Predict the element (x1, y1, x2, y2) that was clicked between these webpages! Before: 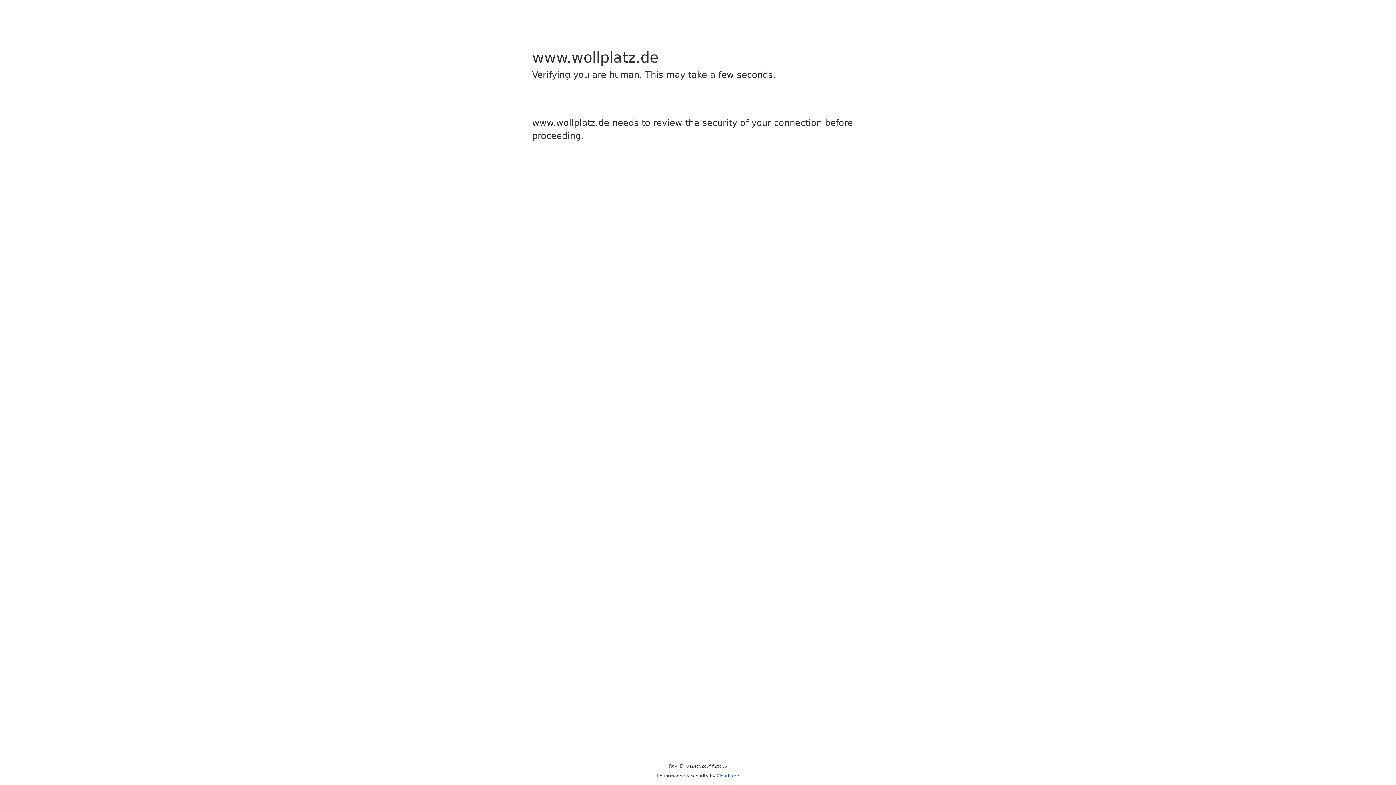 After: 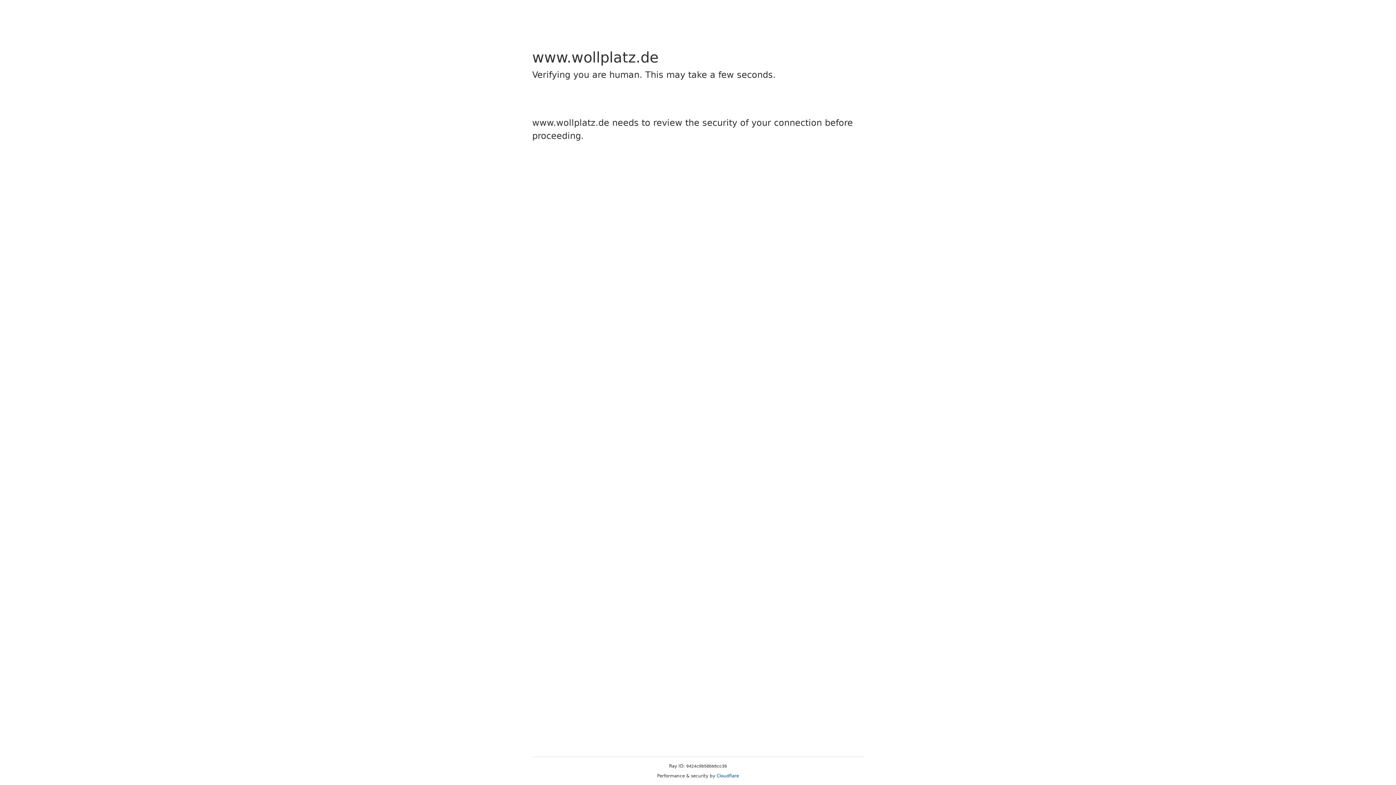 Action: bbox: (716, 773, 739, 778) label: Cloudflare